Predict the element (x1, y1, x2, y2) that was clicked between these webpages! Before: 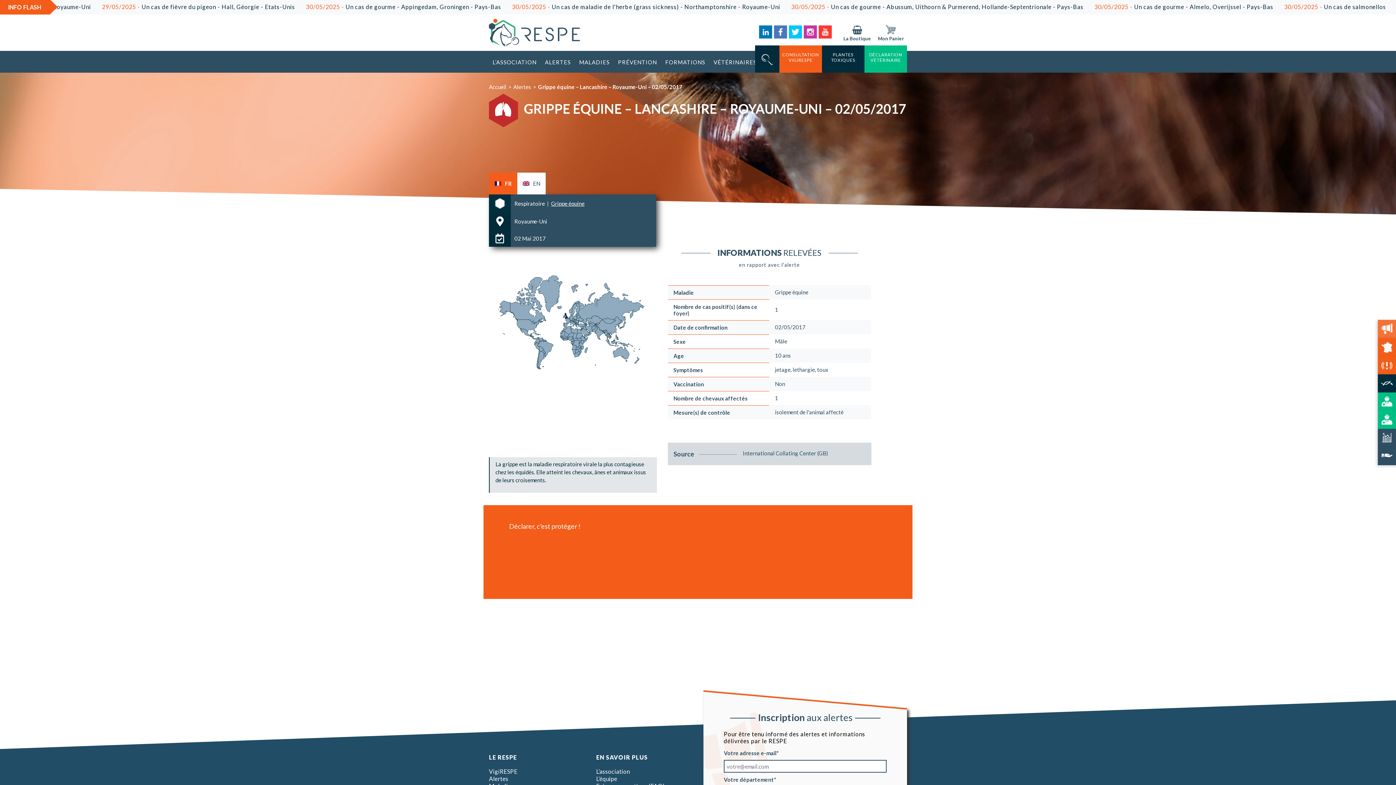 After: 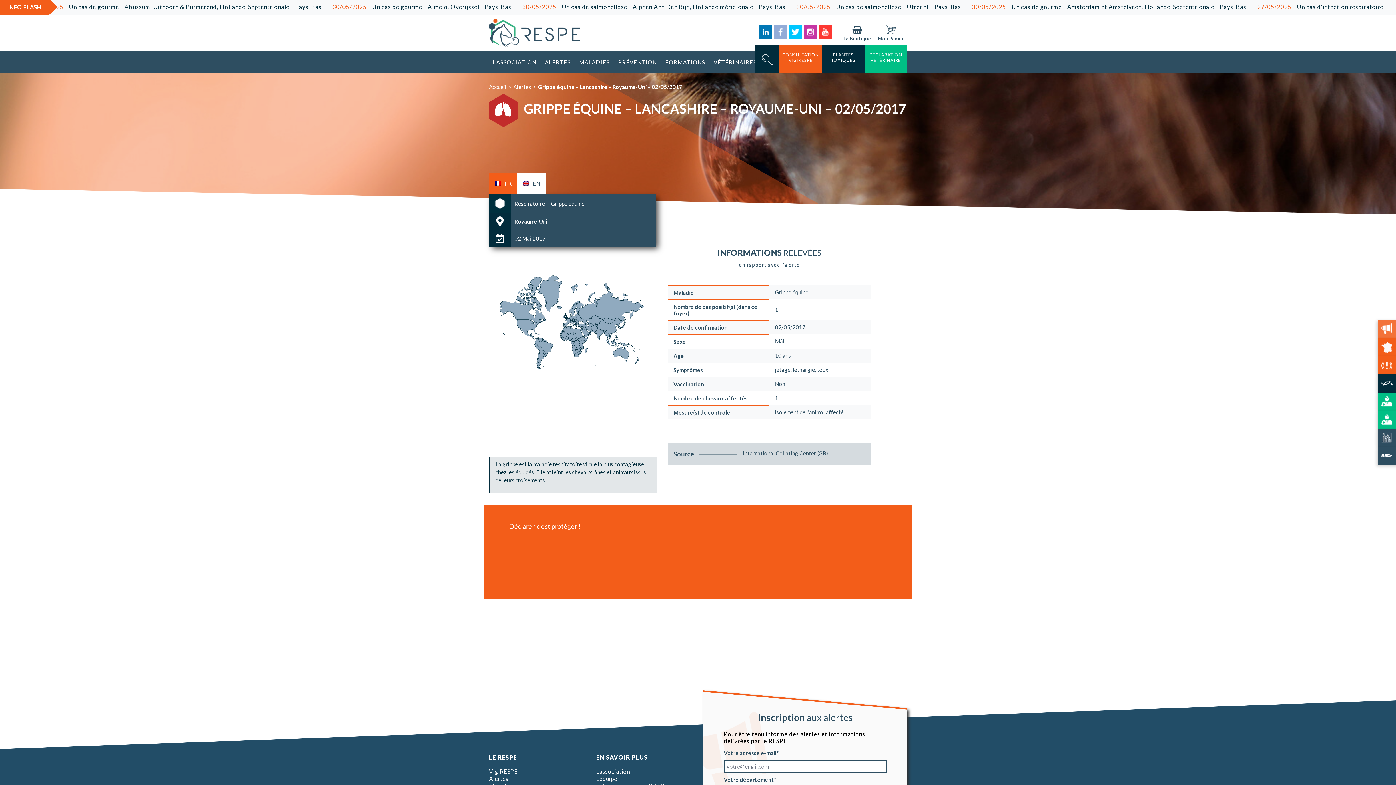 Action: bbox: (773, 32, 787, 38)